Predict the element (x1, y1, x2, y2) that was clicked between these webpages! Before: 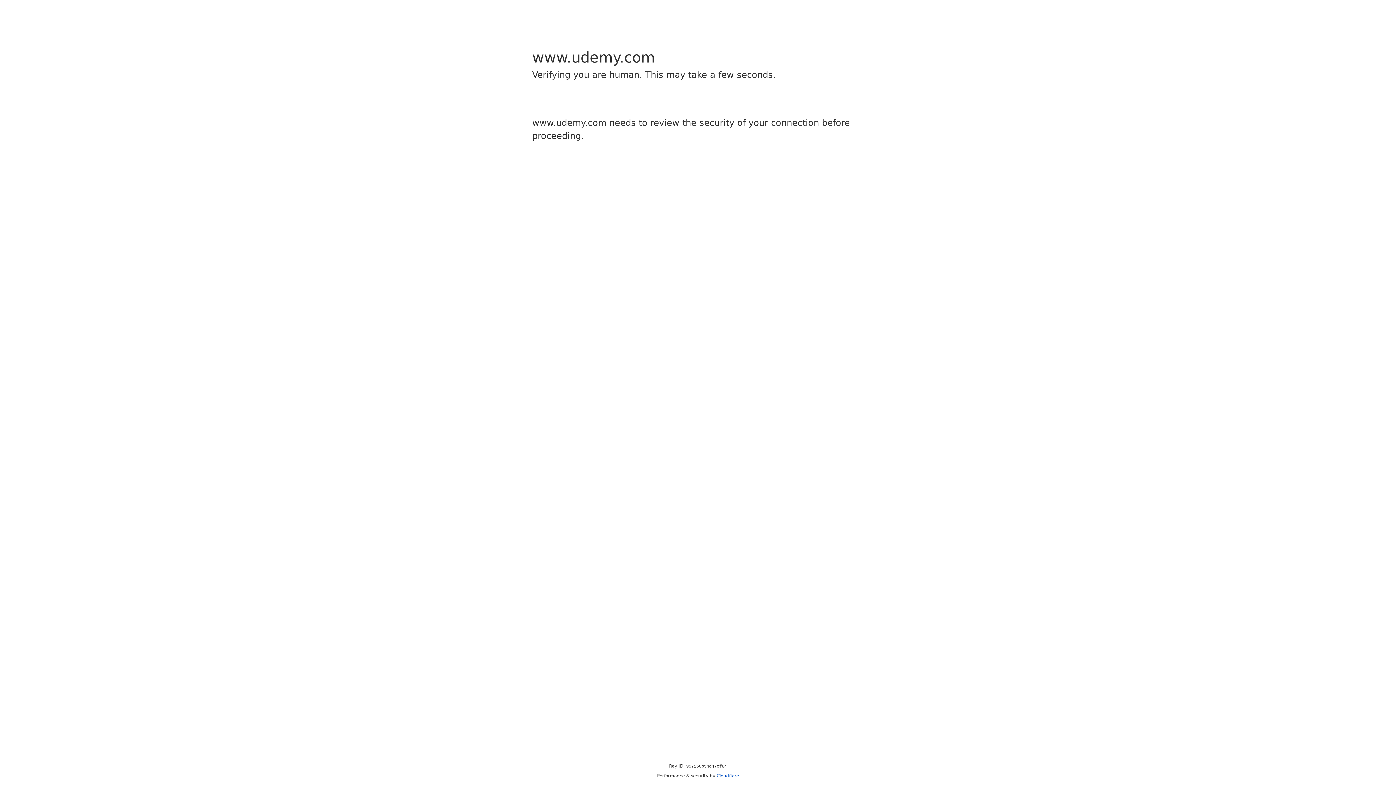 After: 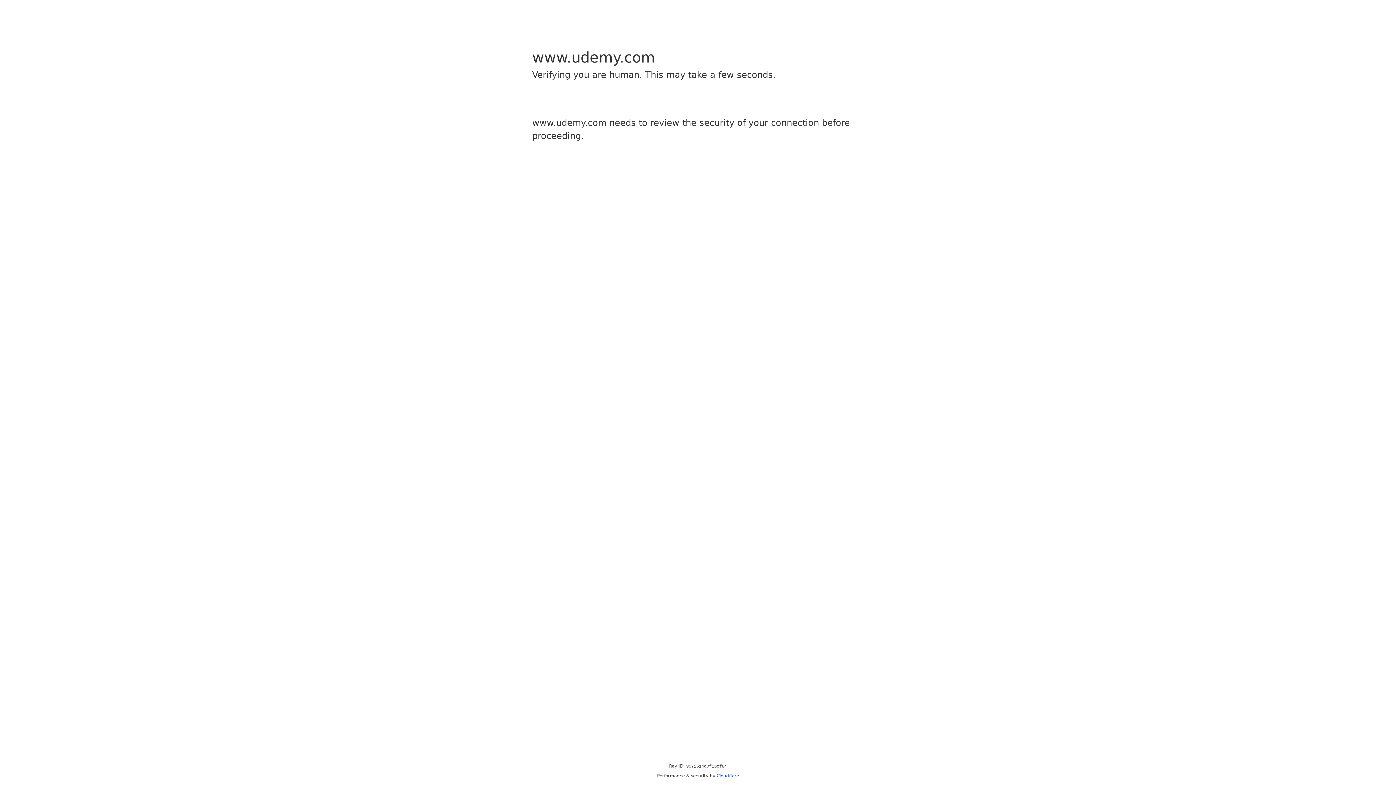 Action: bbox: (716, 773, 739, 778) label: Cloudflare